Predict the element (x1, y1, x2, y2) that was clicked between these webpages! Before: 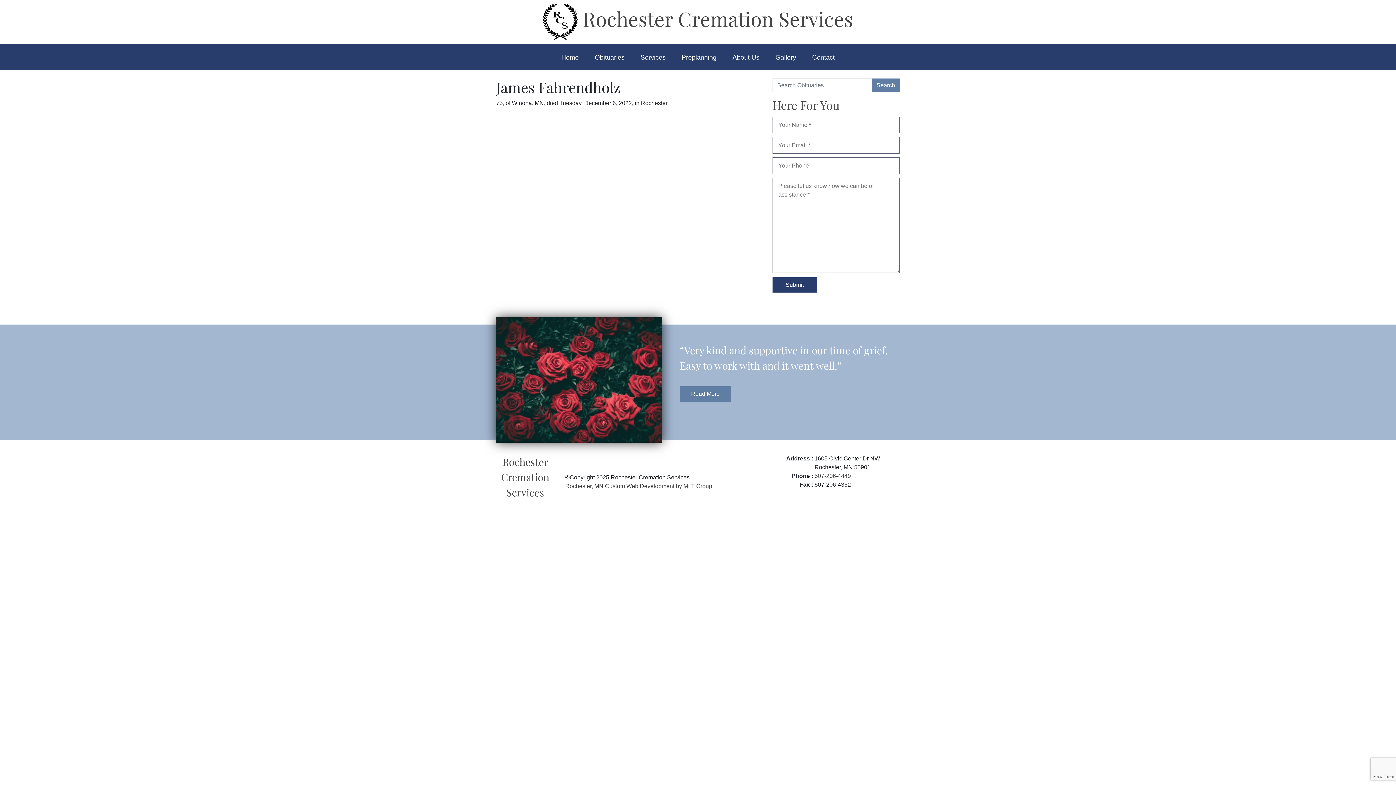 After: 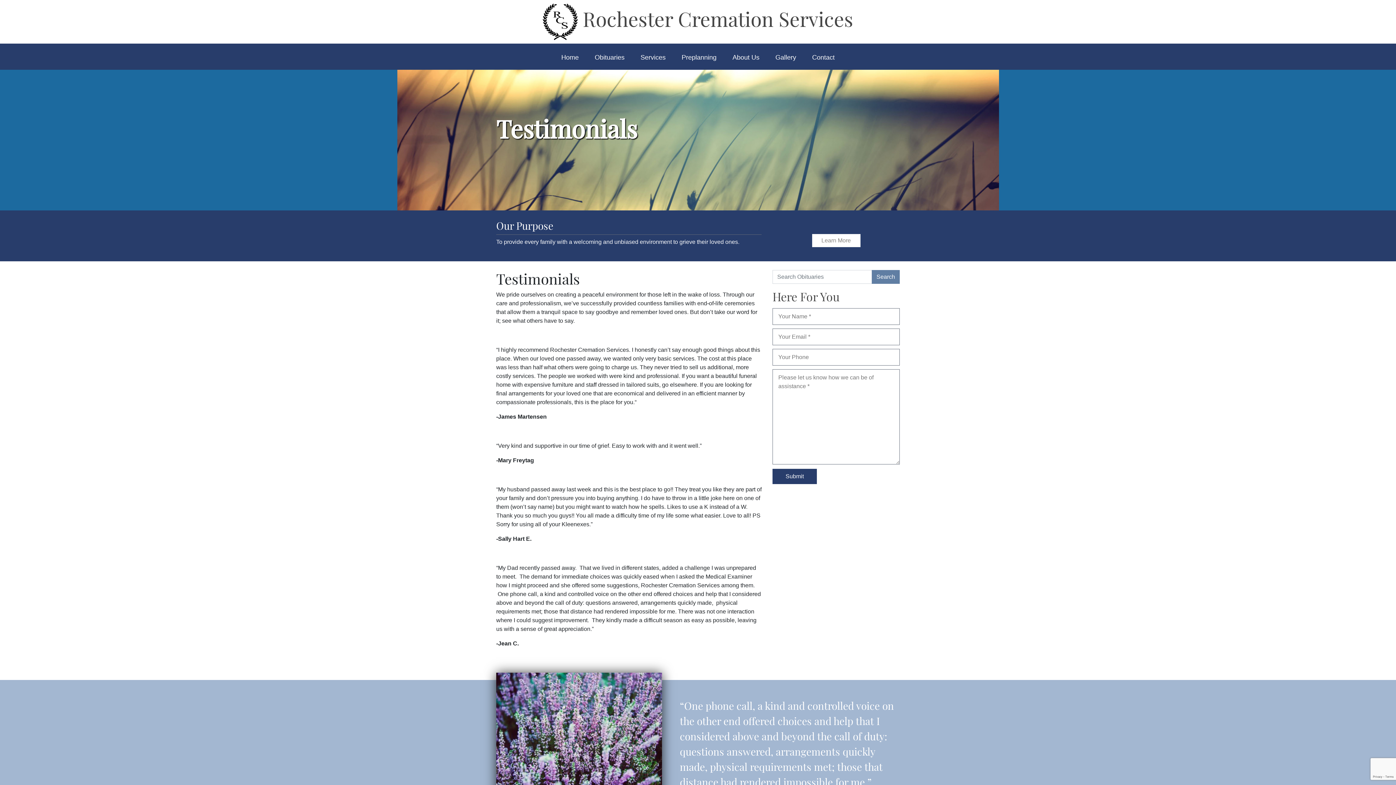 Action: label: Read More bbox: (680, 386, 731, 401)